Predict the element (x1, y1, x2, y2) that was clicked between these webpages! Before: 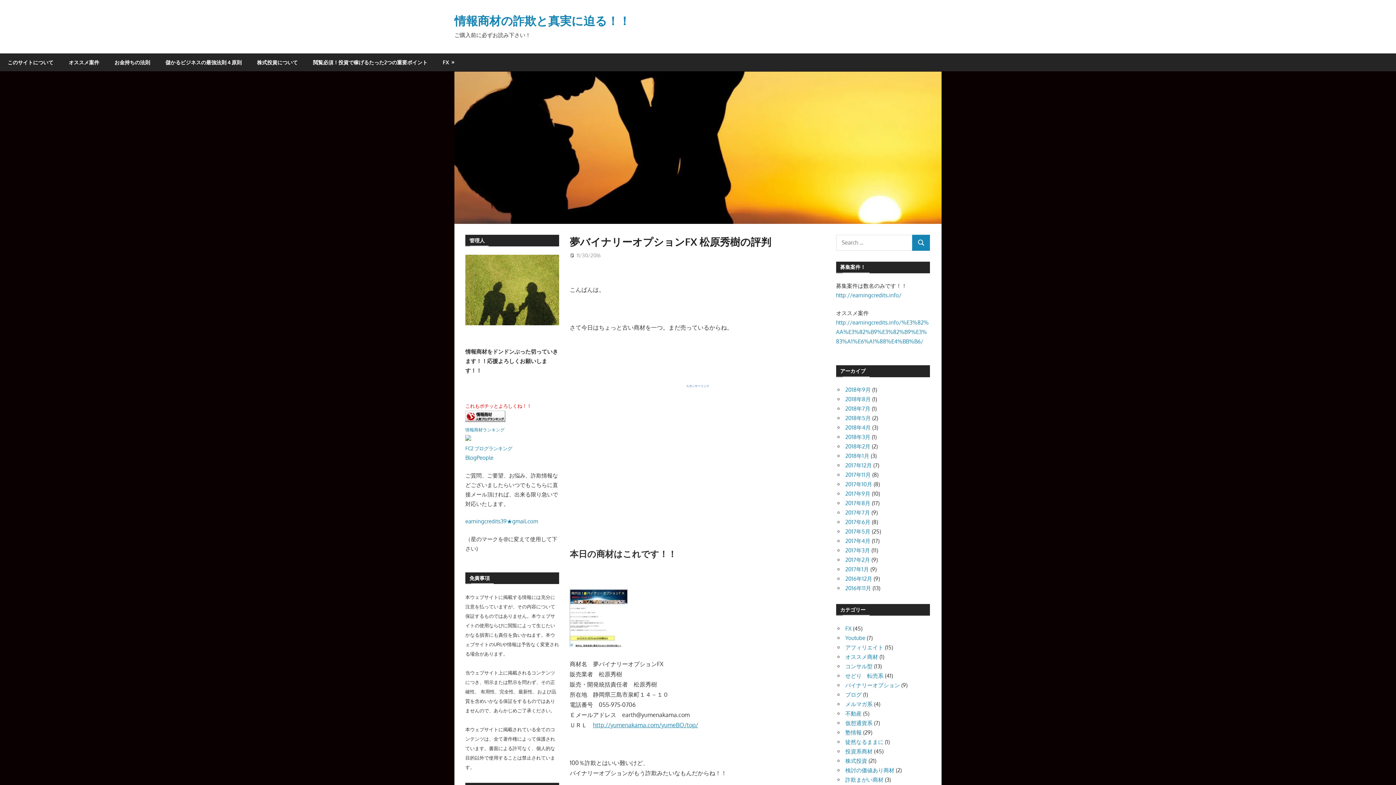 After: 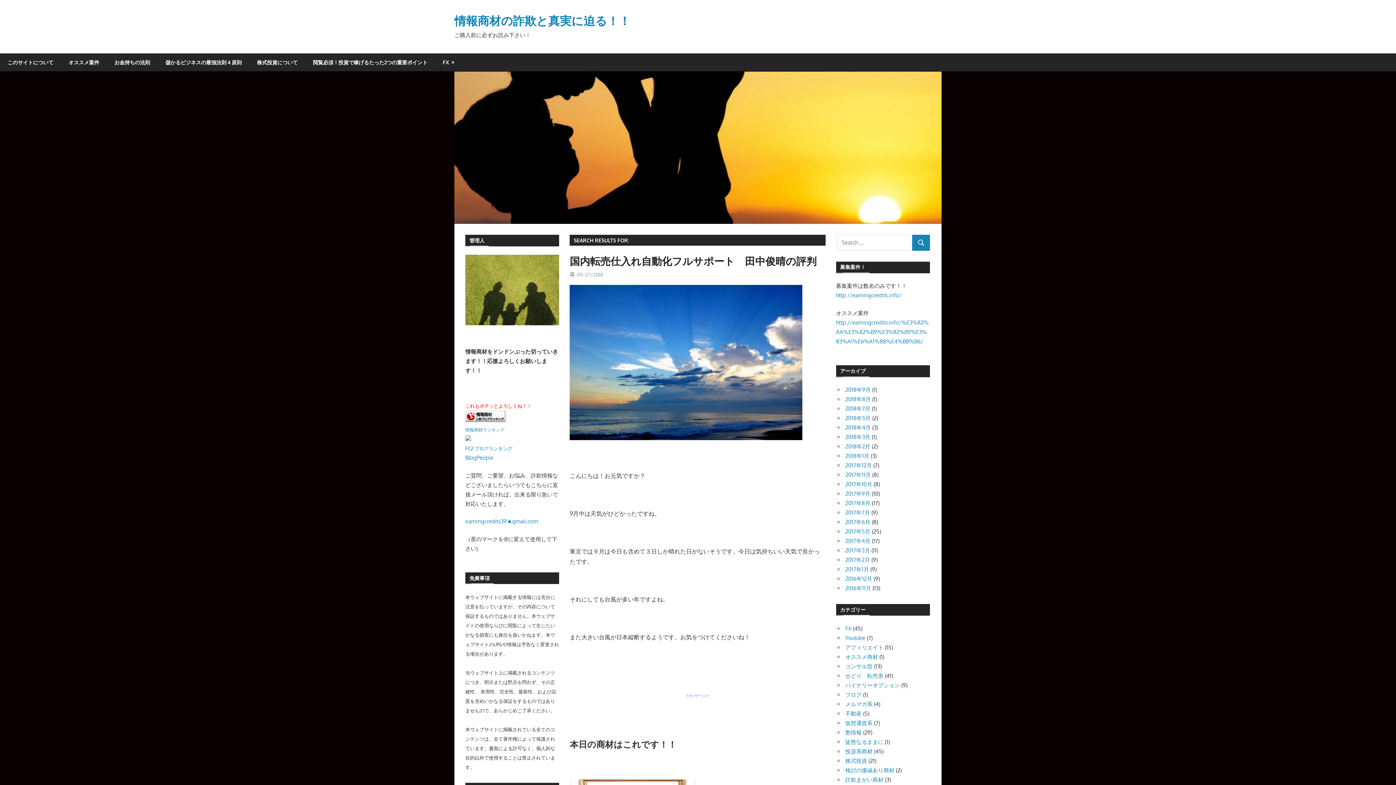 Action: bbox: (912, 235, 930, 250) label: SEARCH